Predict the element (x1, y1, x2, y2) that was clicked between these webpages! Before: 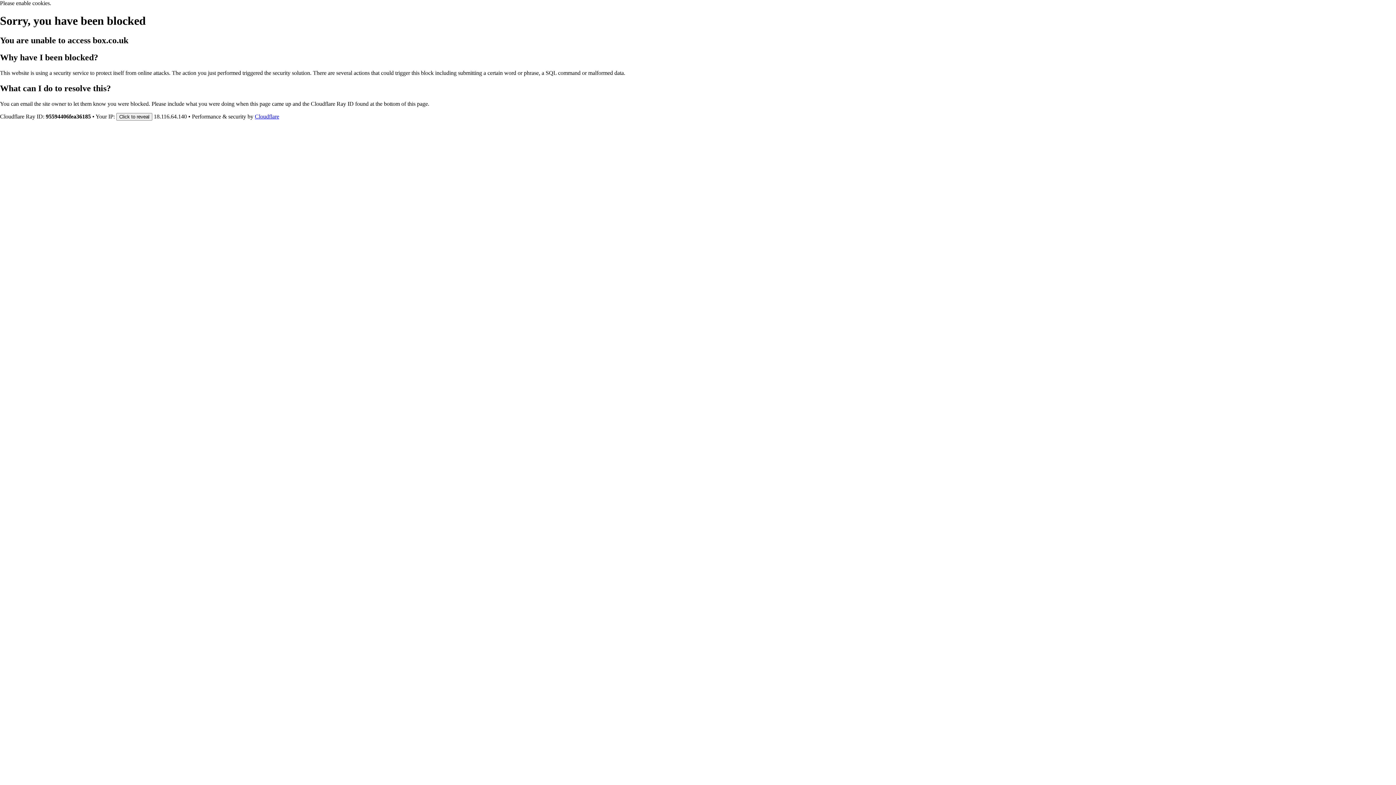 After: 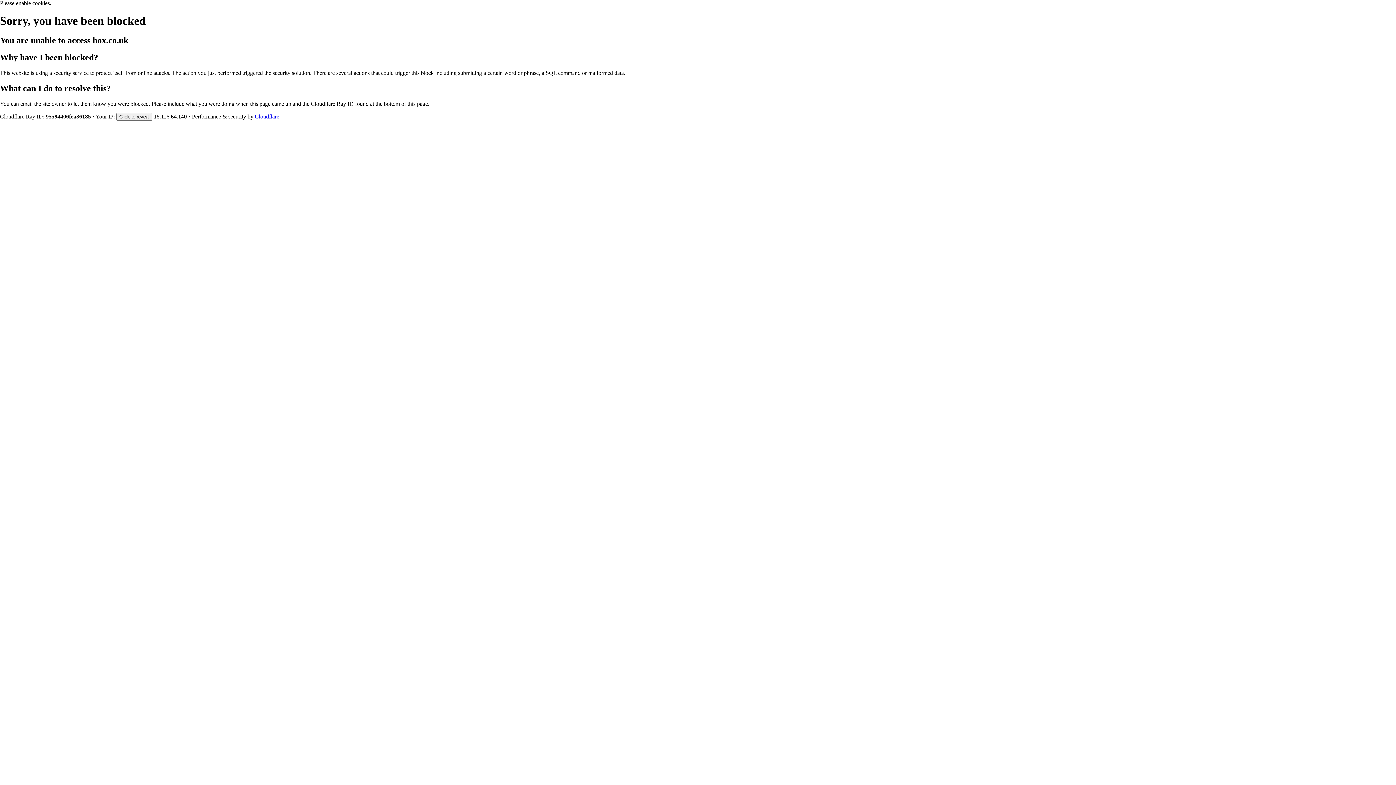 Action: bbox: (254, 113, 279, 119) label: Cloudflare